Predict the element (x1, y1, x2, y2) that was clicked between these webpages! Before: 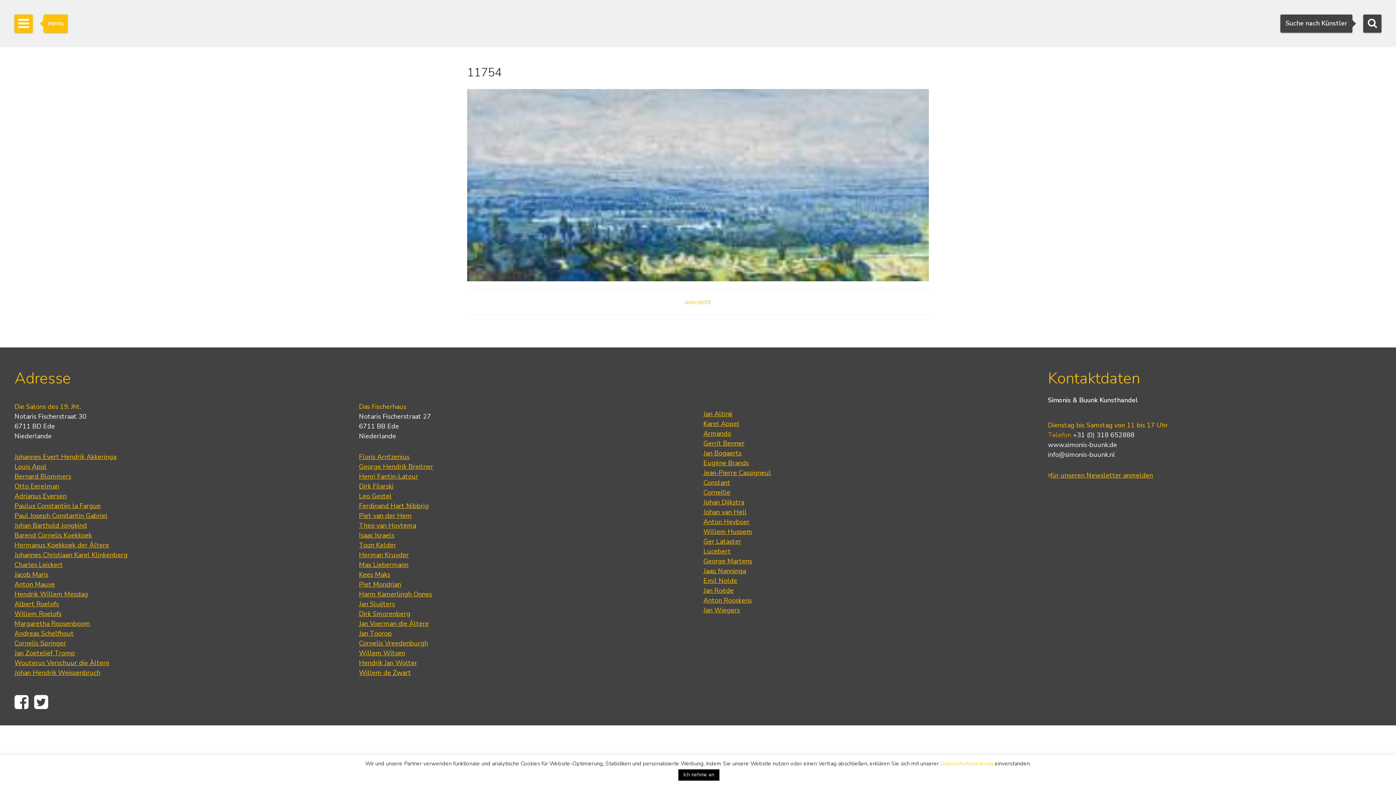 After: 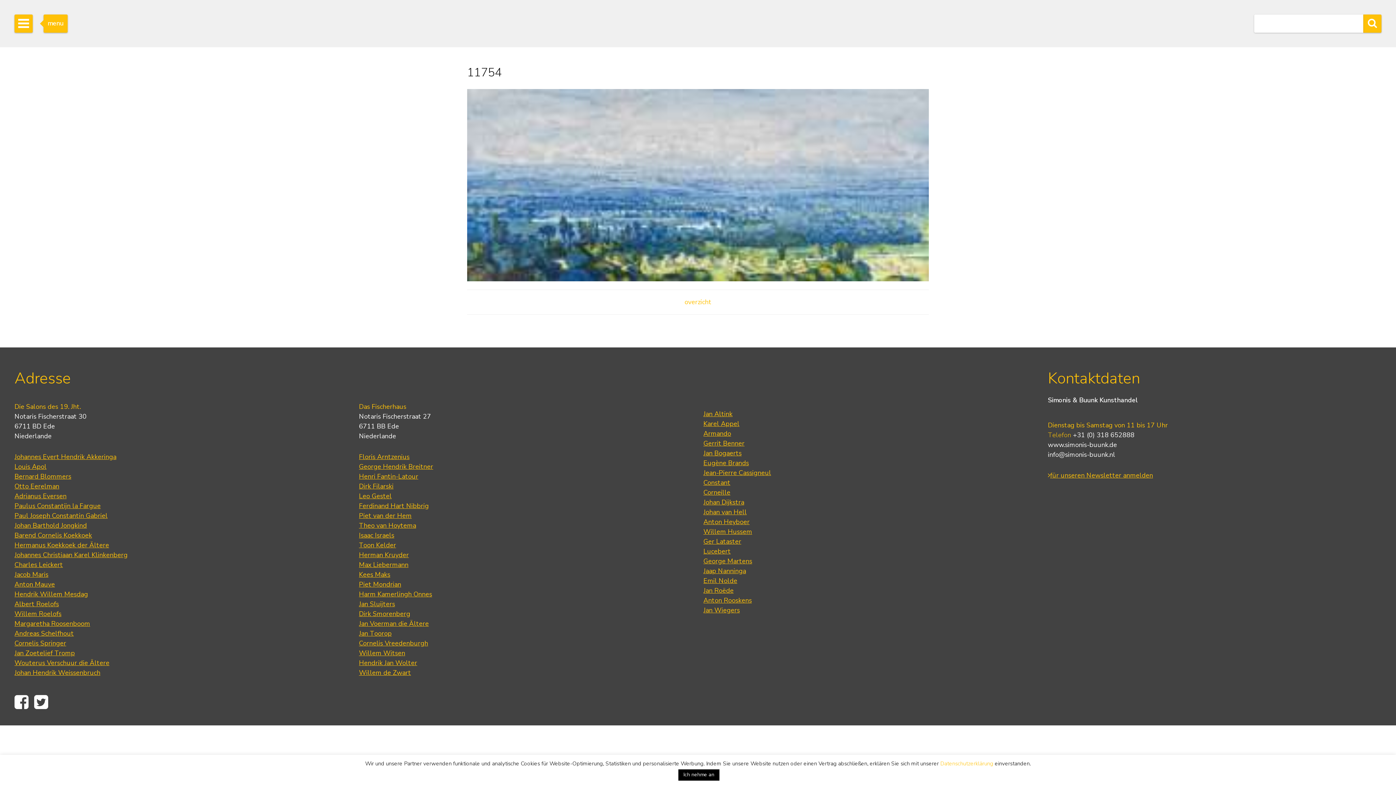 Action: bbox: (1363, 14, 1381, 32)